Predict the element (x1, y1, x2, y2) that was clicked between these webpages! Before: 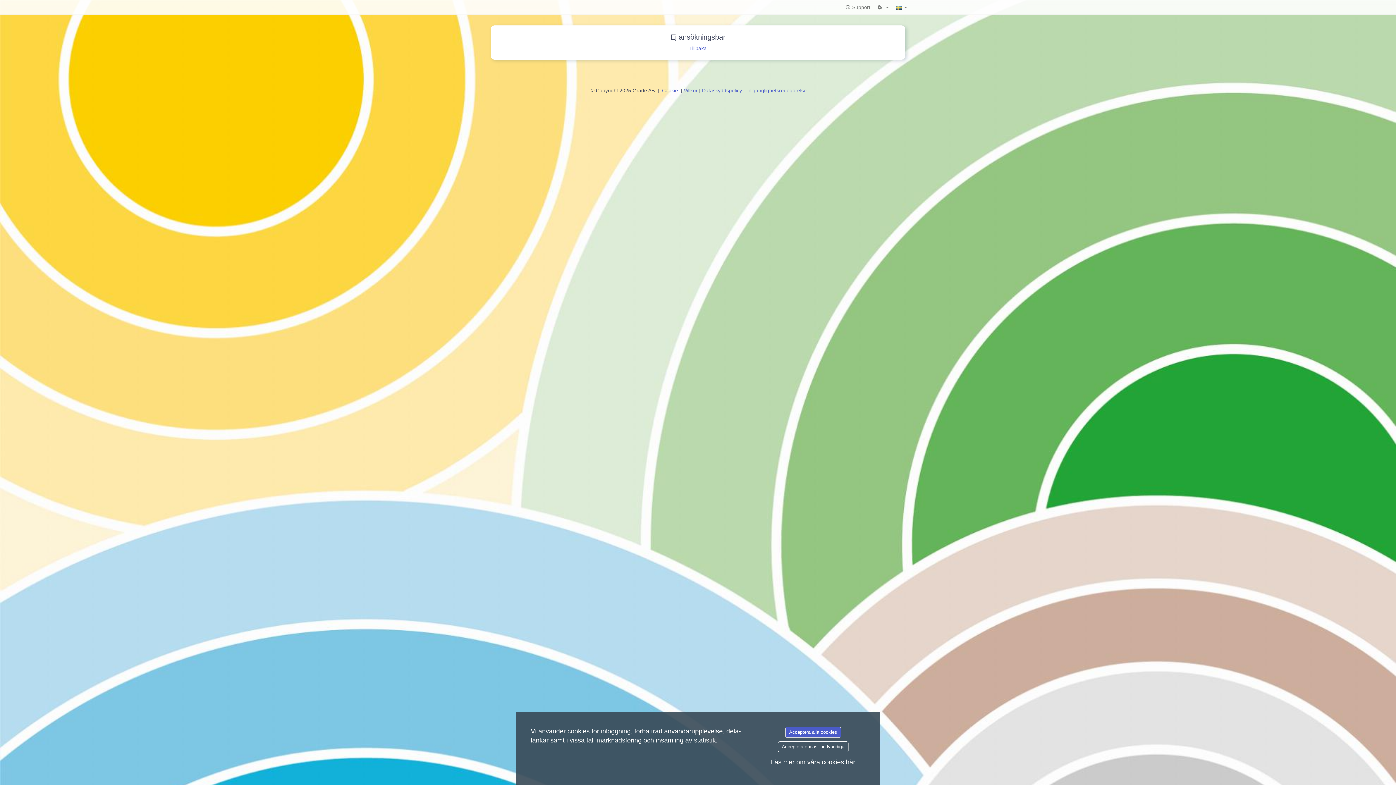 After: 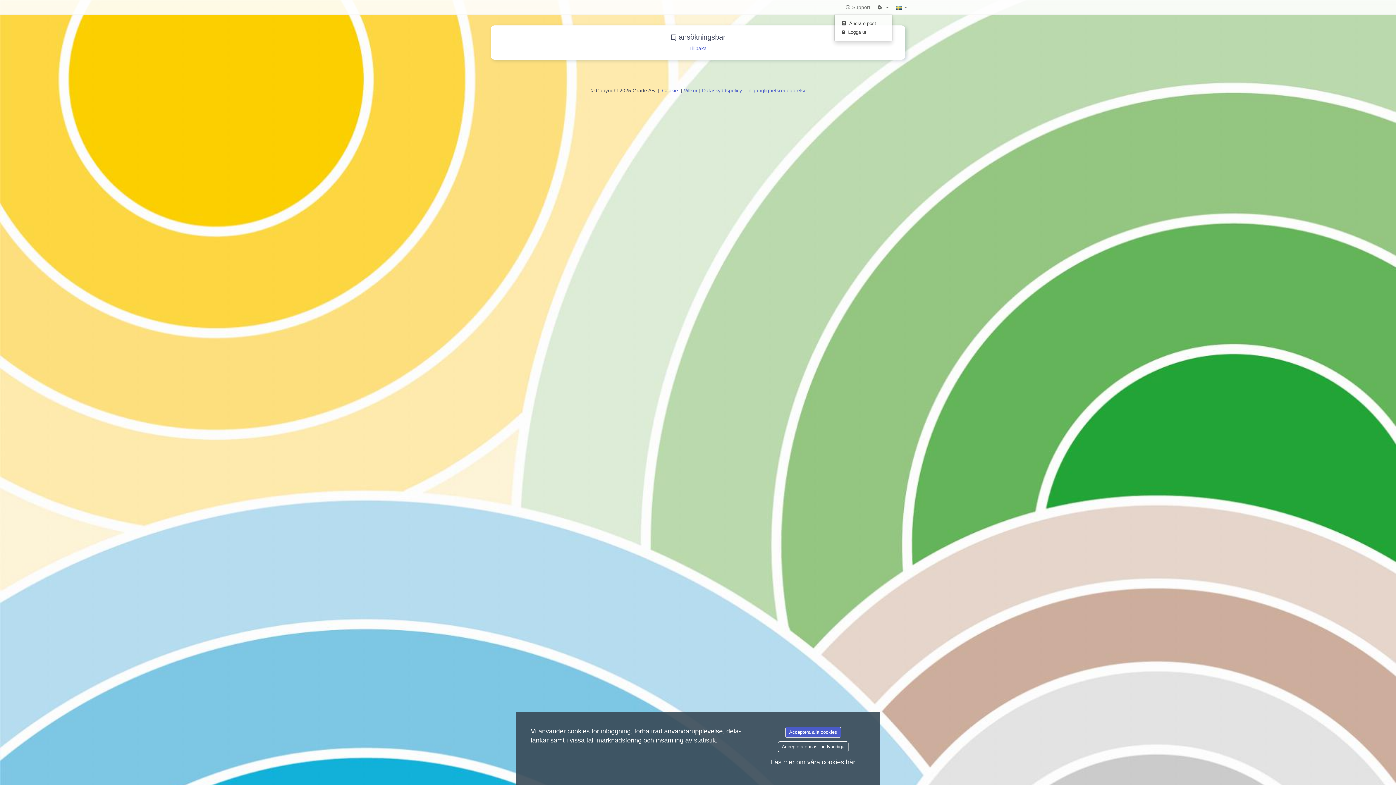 Action: bbox: (874, 0, 892, 14) label:  
Inställningar (har undermeny)